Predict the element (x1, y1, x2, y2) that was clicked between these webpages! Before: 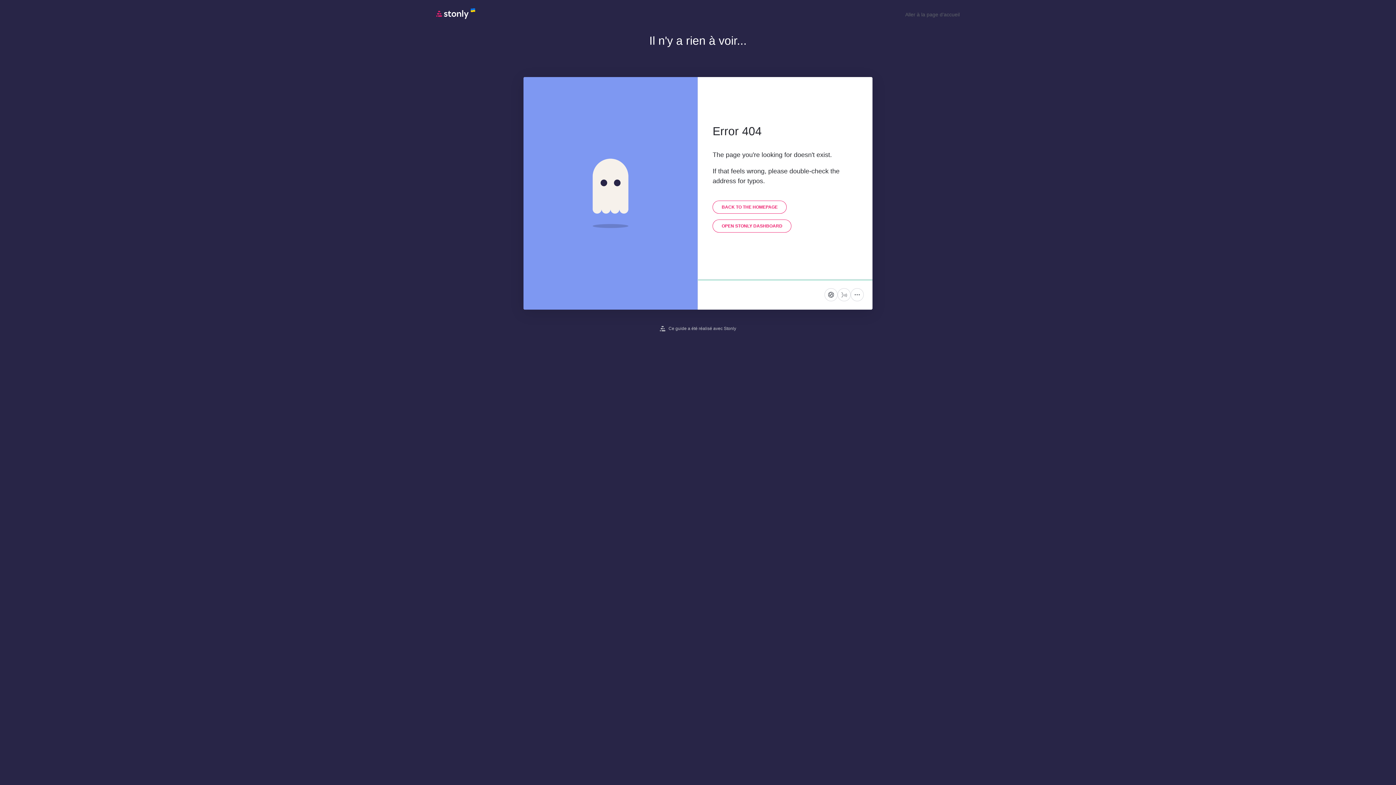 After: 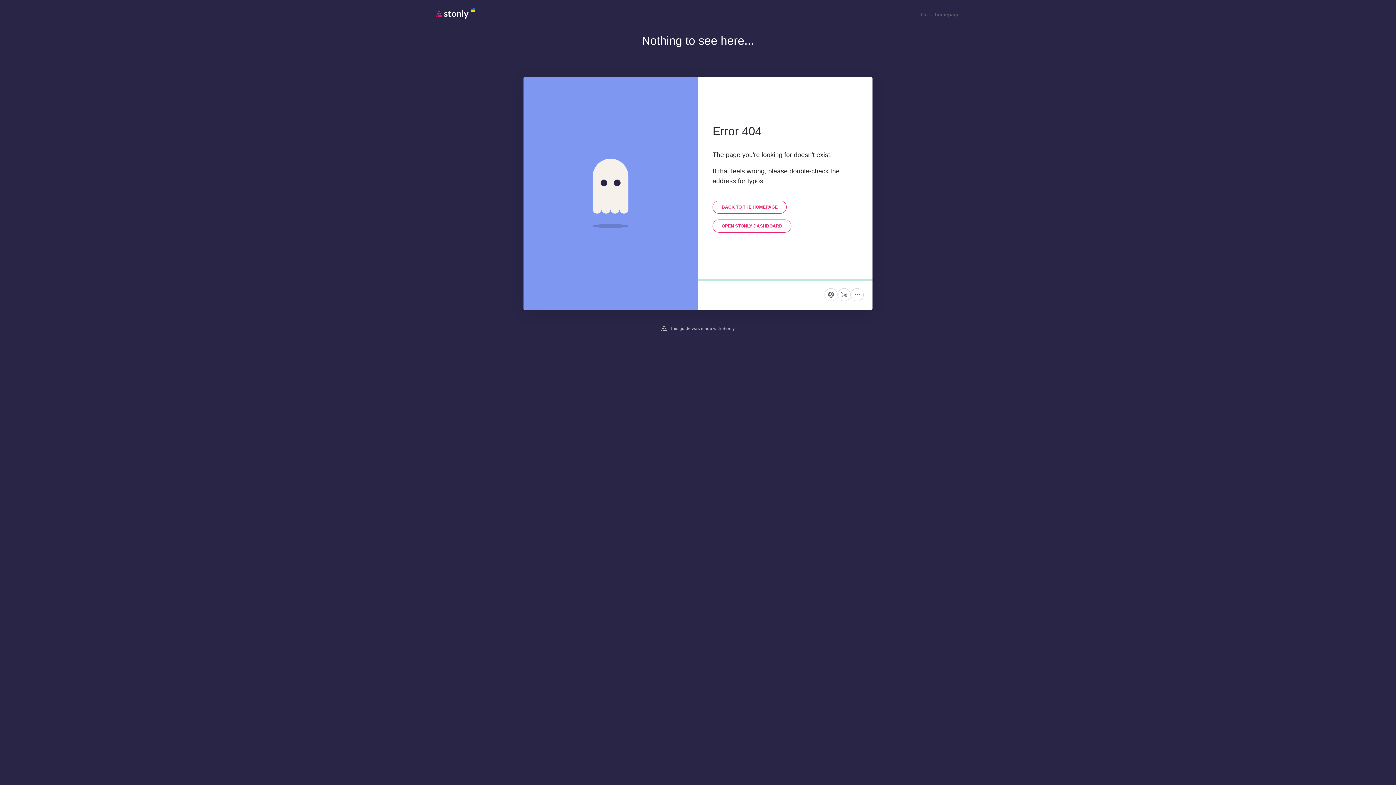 Action: bbox: (436, 15, 475, 21)